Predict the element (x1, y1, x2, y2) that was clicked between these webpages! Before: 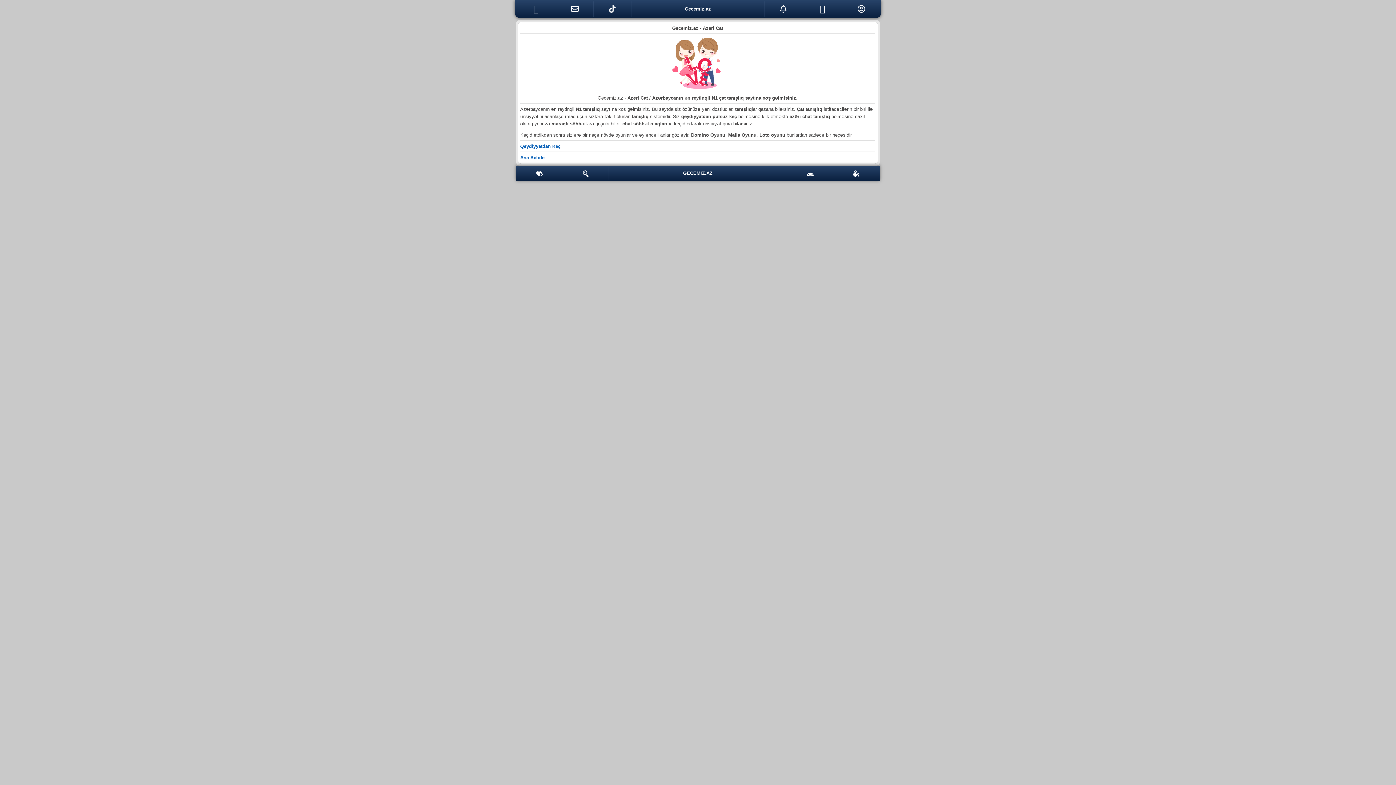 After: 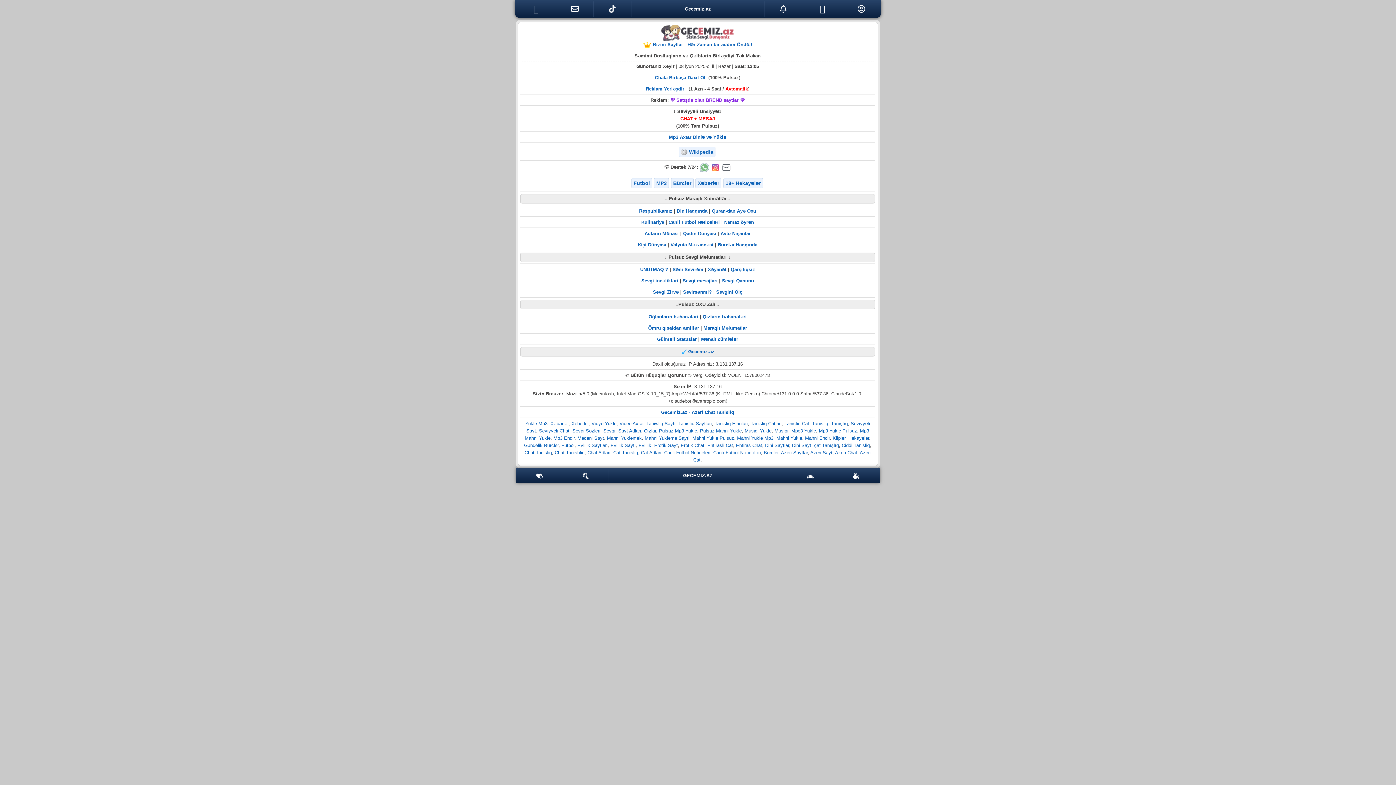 Action: bbox: (520, 154, 544, 160) label: Ana Sehife